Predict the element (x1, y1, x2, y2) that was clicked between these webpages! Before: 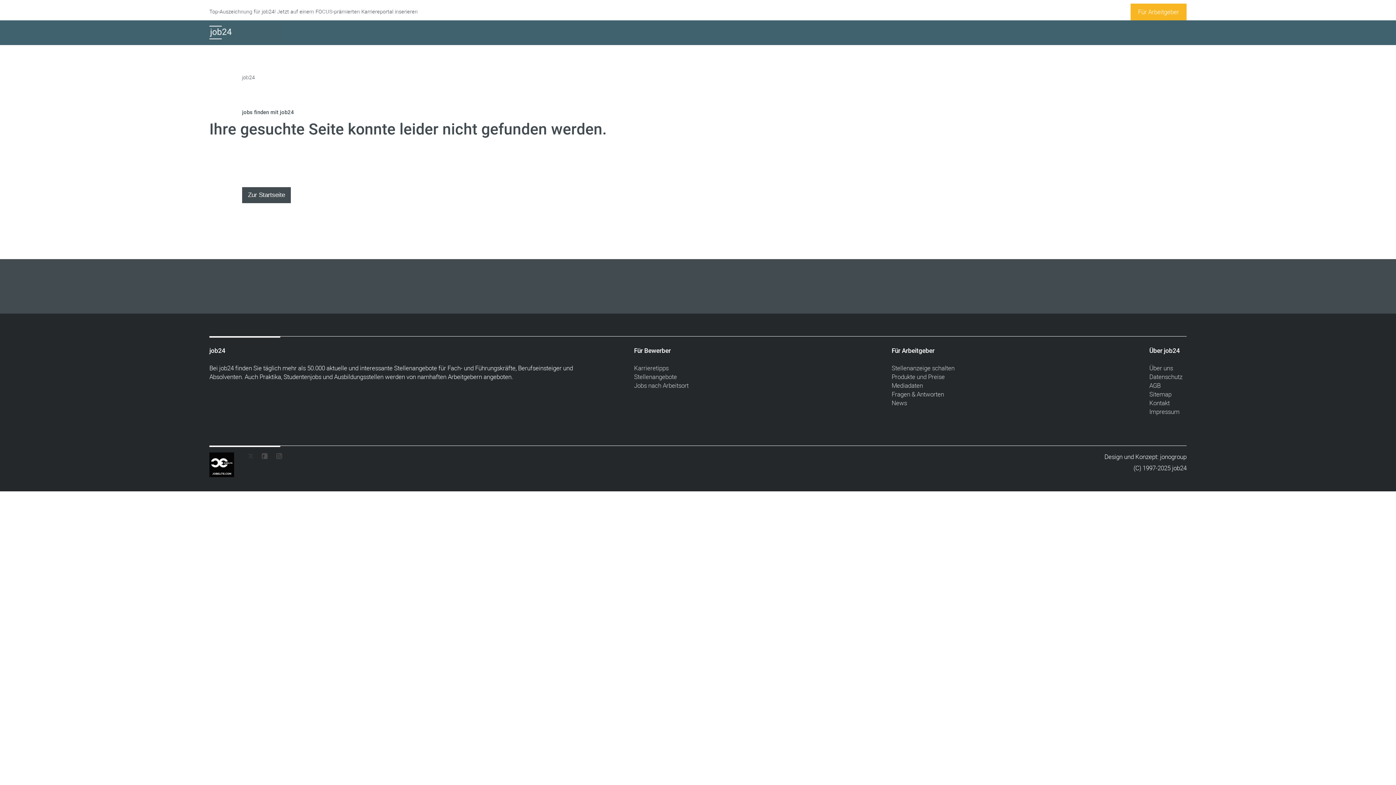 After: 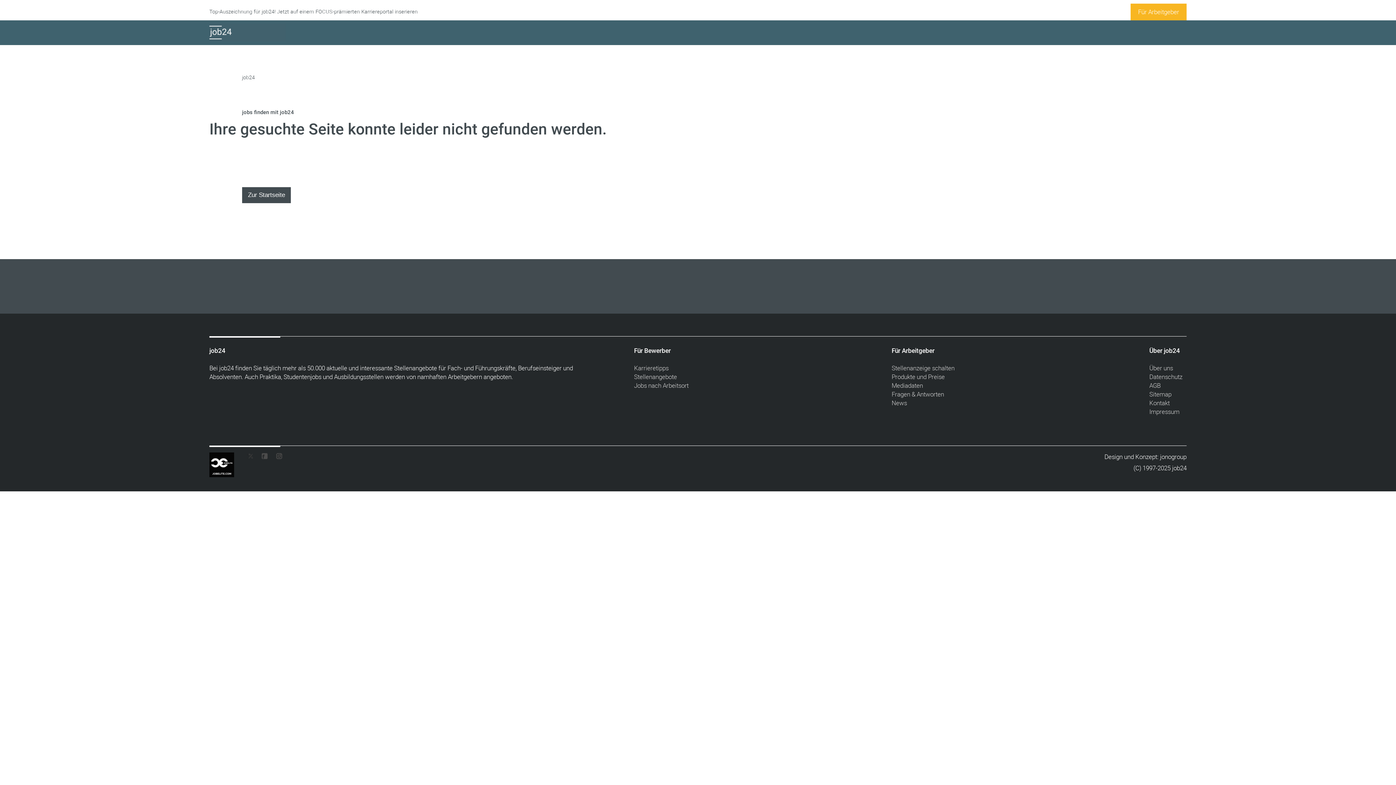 Action: bbox: (271, 453, 281, 462) label:  